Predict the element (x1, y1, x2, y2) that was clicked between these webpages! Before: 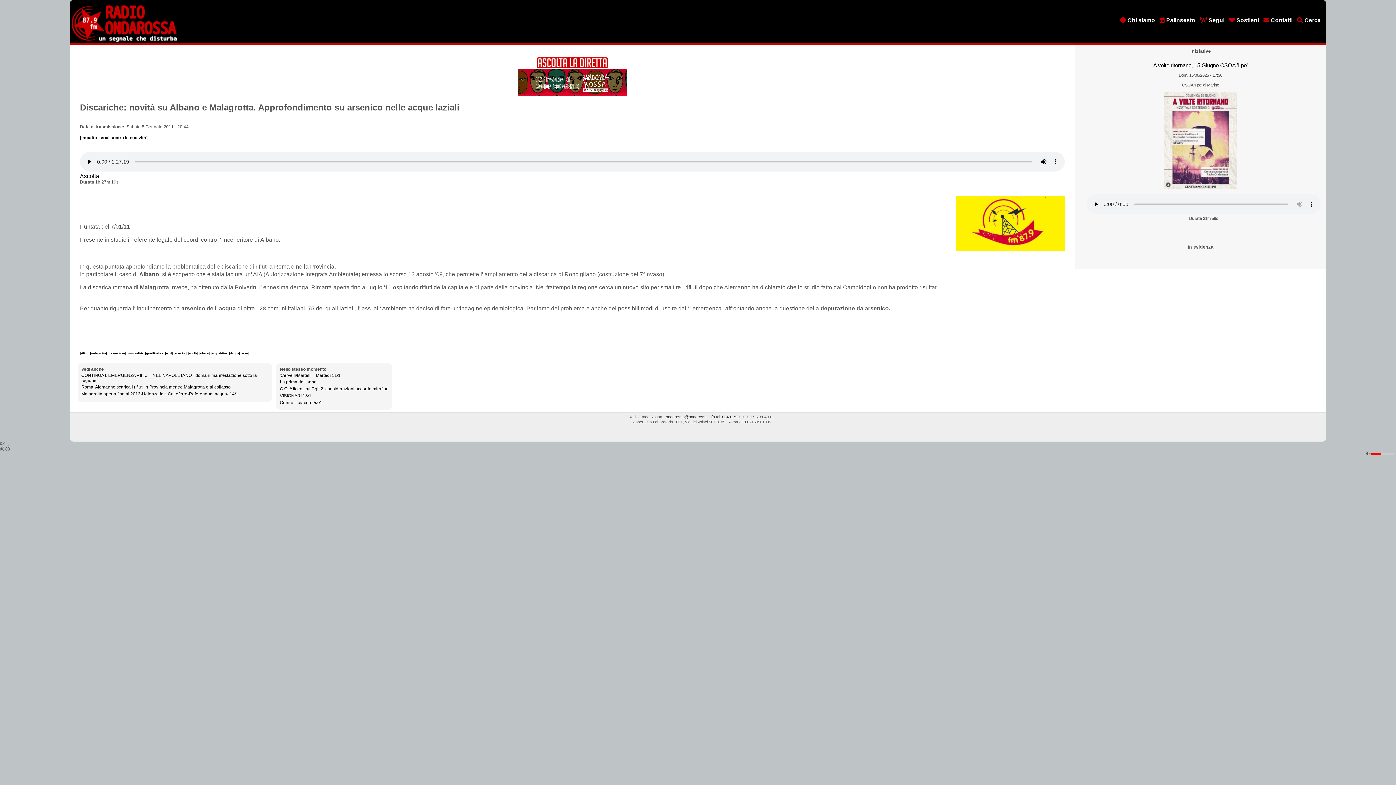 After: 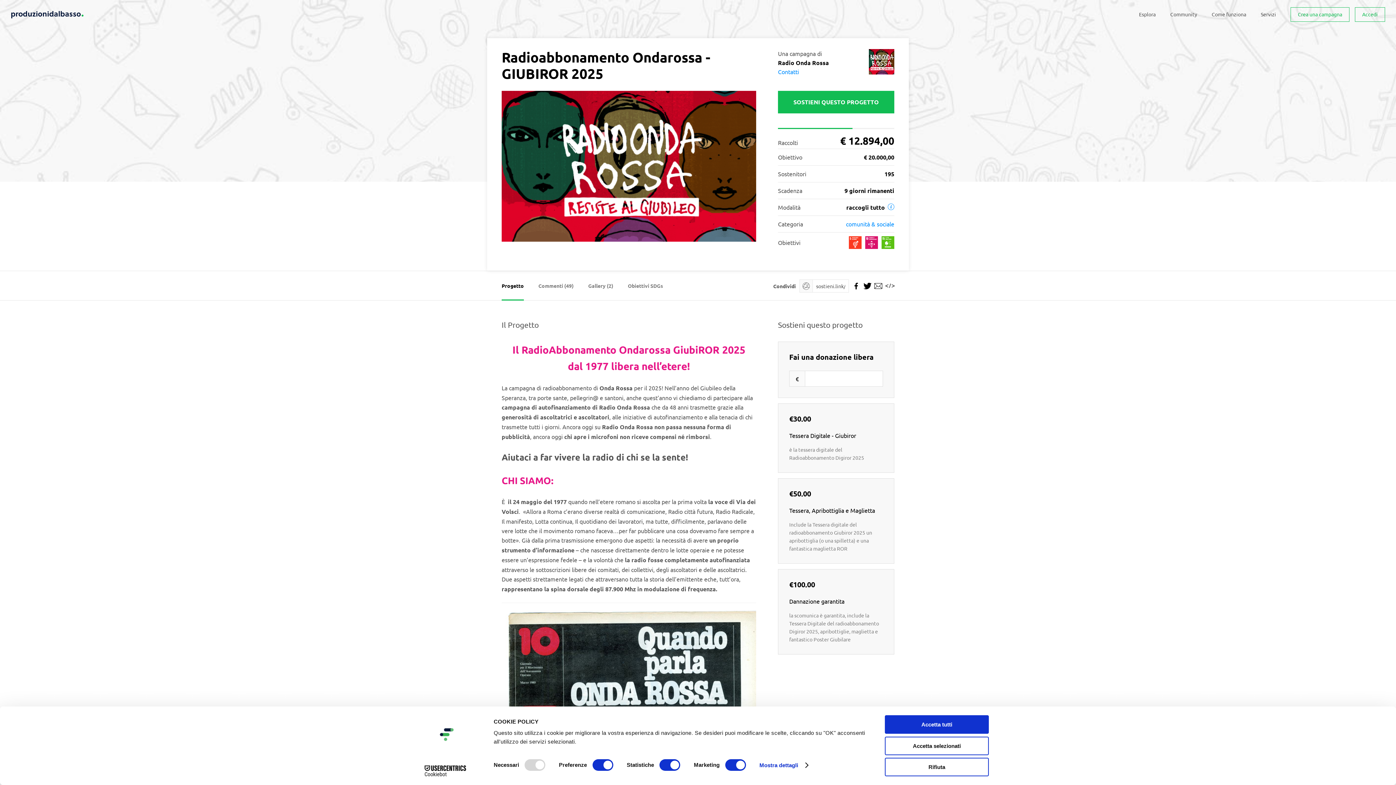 Action: bbox: (518, 91, 626, 96)